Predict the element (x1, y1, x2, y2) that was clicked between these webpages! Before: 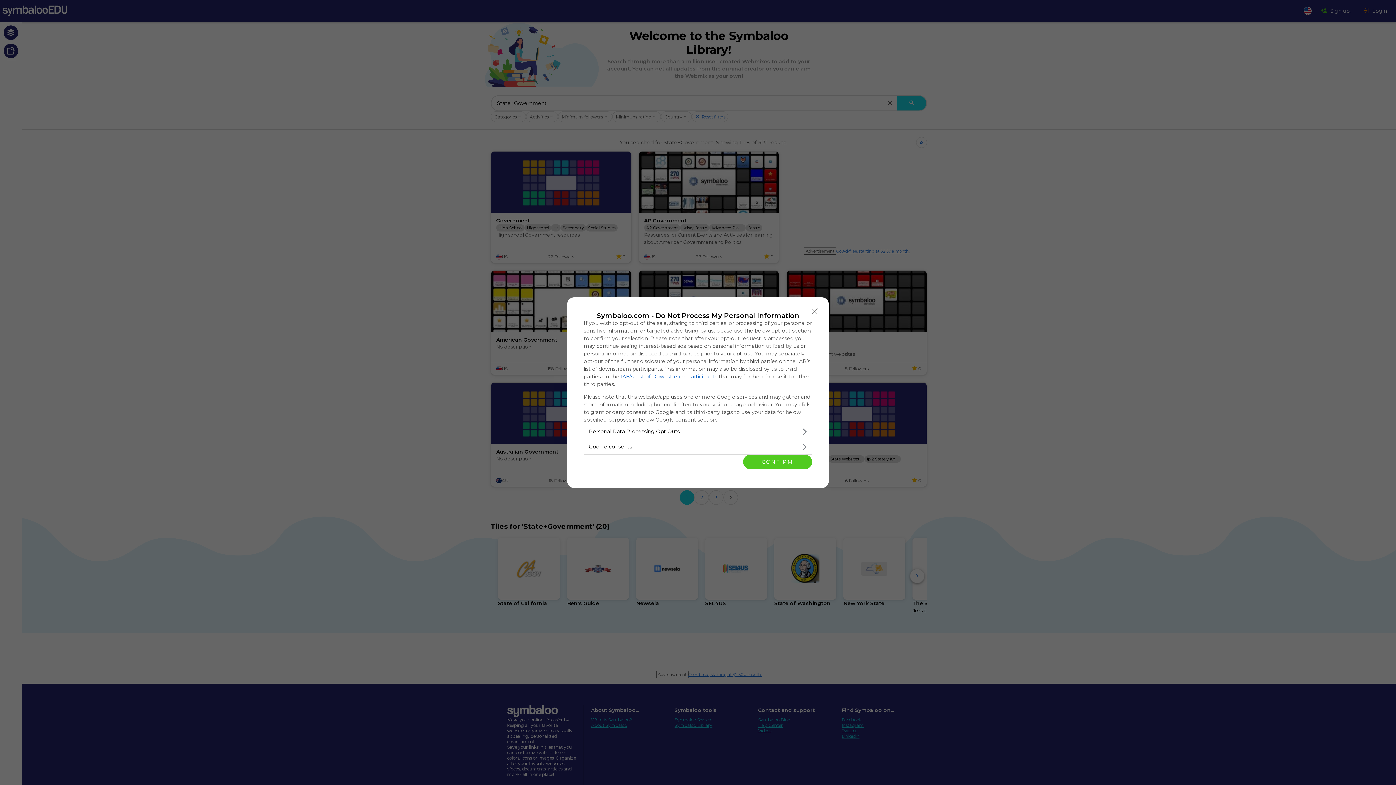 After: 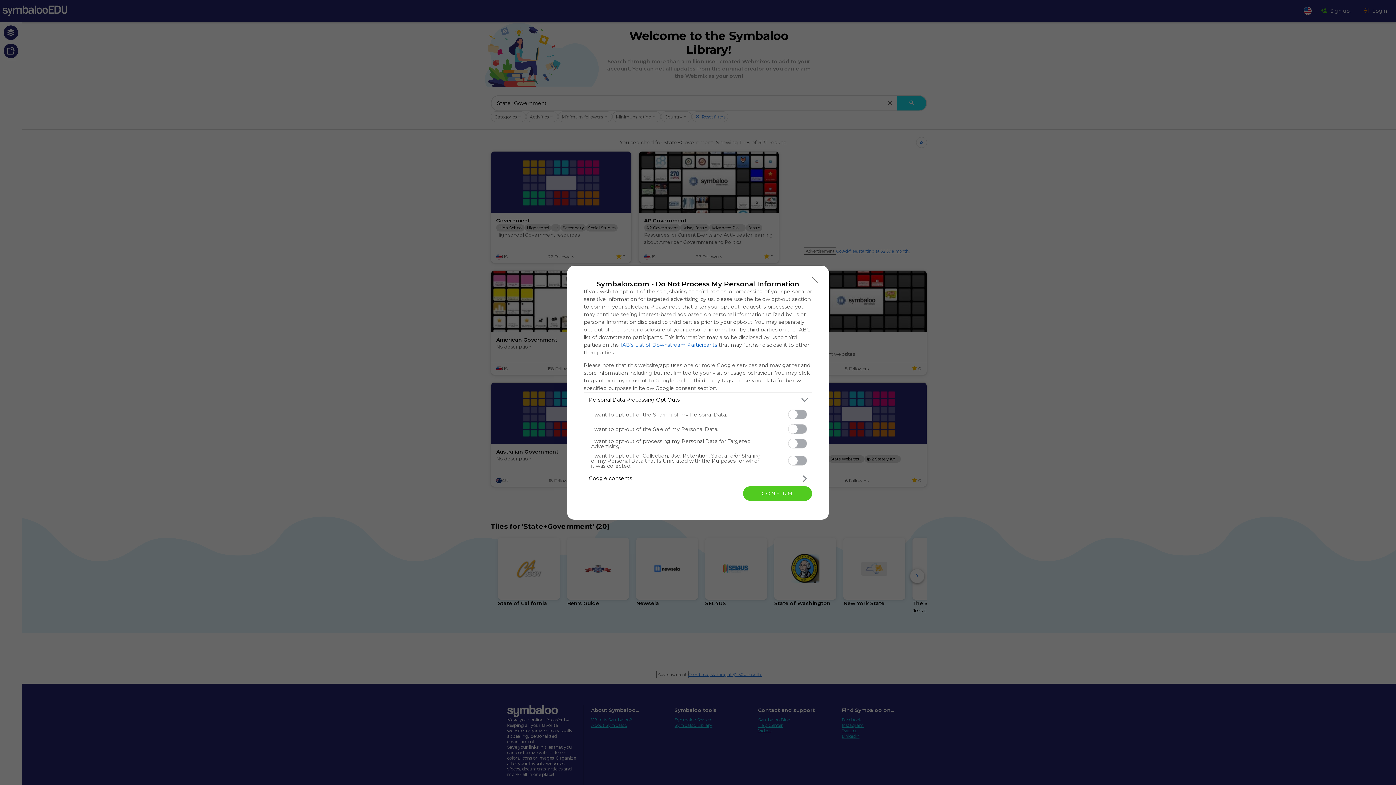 Action: bbox: (584, 424, 812, 439) label: Opt-Outs